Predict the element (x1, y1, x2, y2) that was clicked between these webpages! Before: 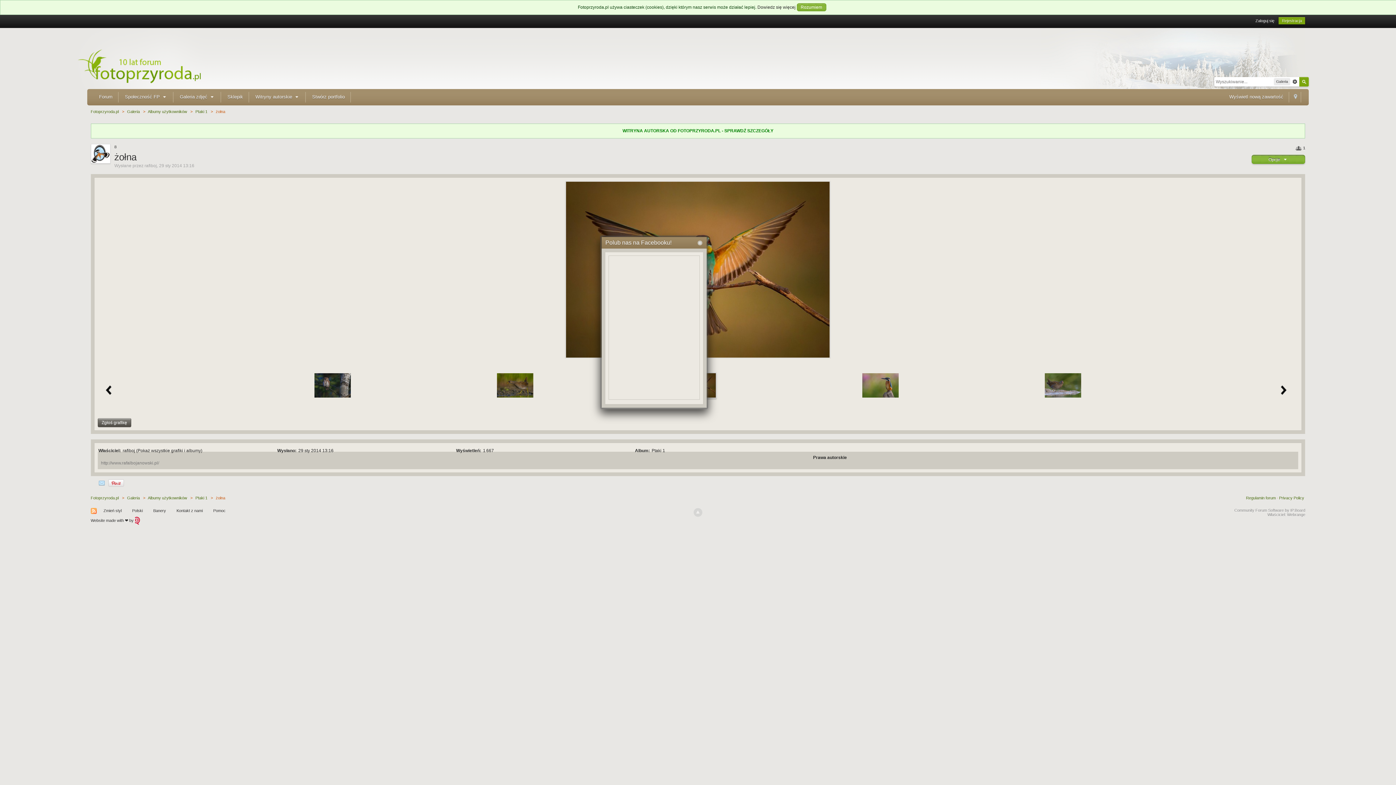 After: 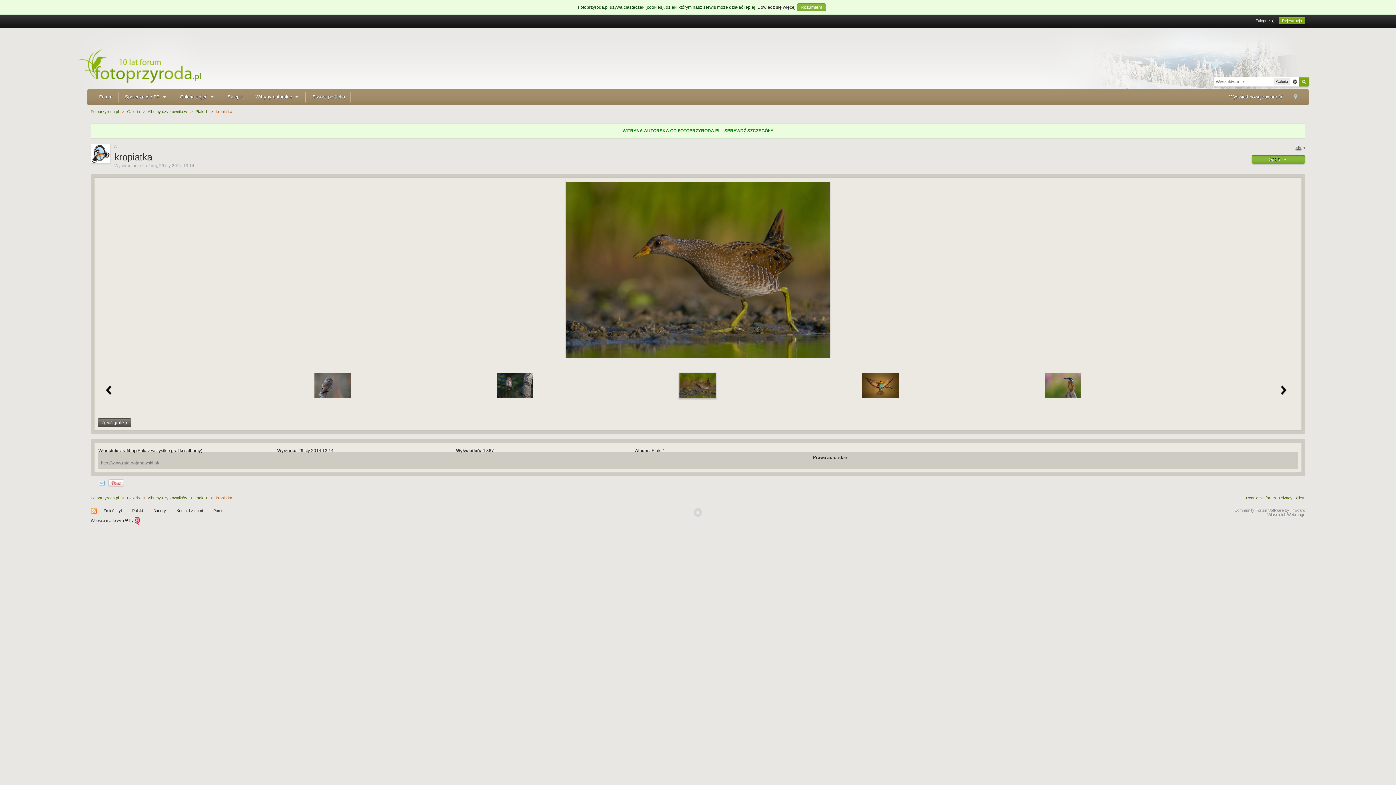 Action: bbox: (497, 382, 533, 387)